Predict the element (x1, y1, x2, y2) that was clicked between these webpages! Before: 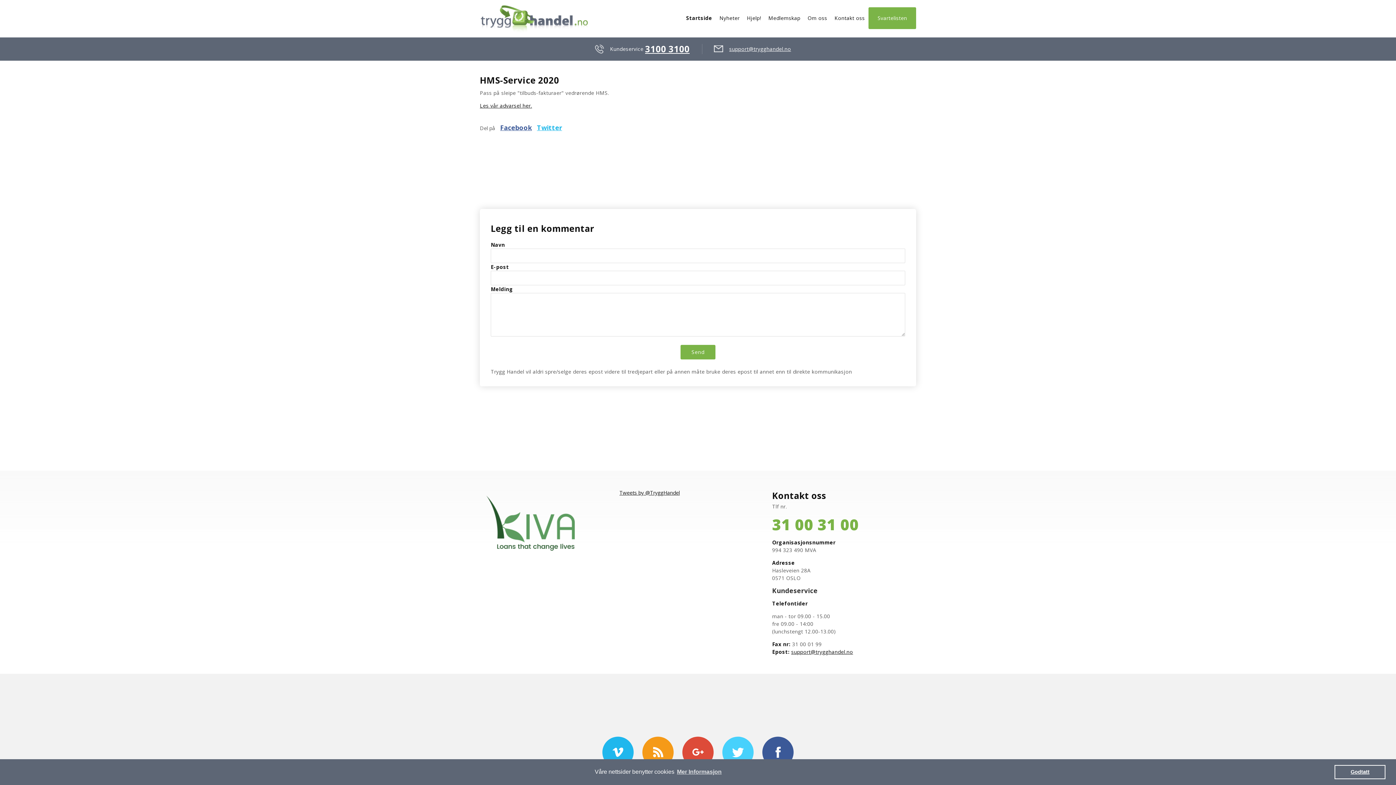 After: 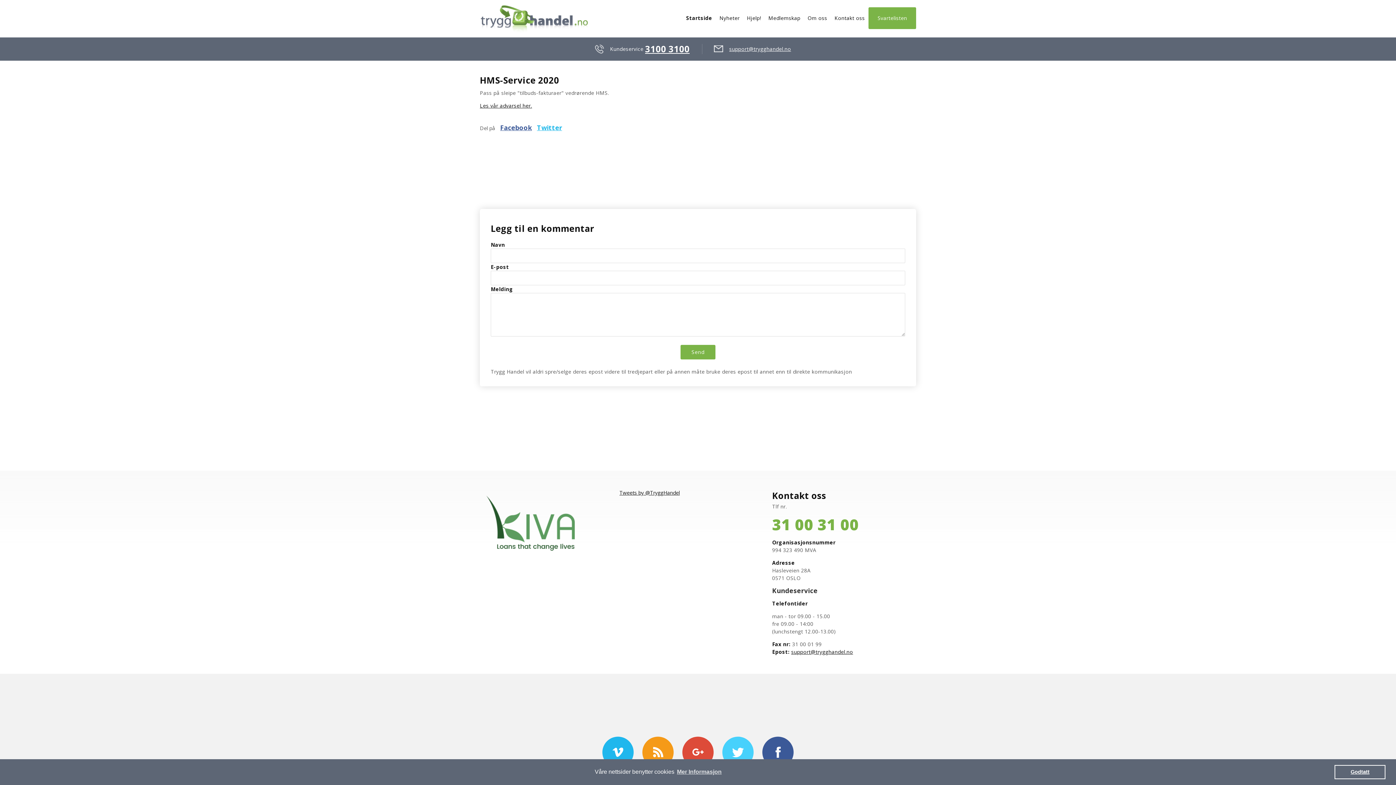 Action: bbox: (537, 123, 562, 132) label: Twitter